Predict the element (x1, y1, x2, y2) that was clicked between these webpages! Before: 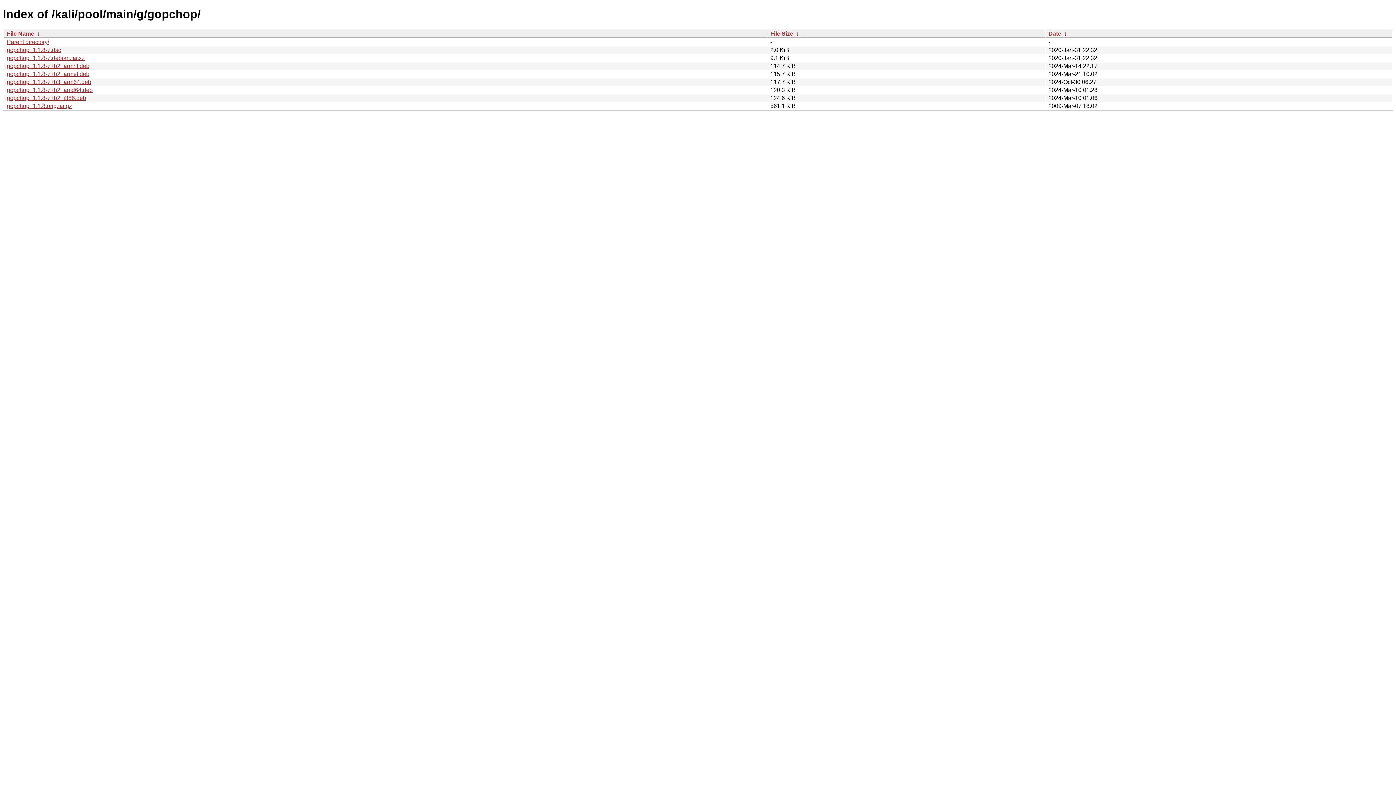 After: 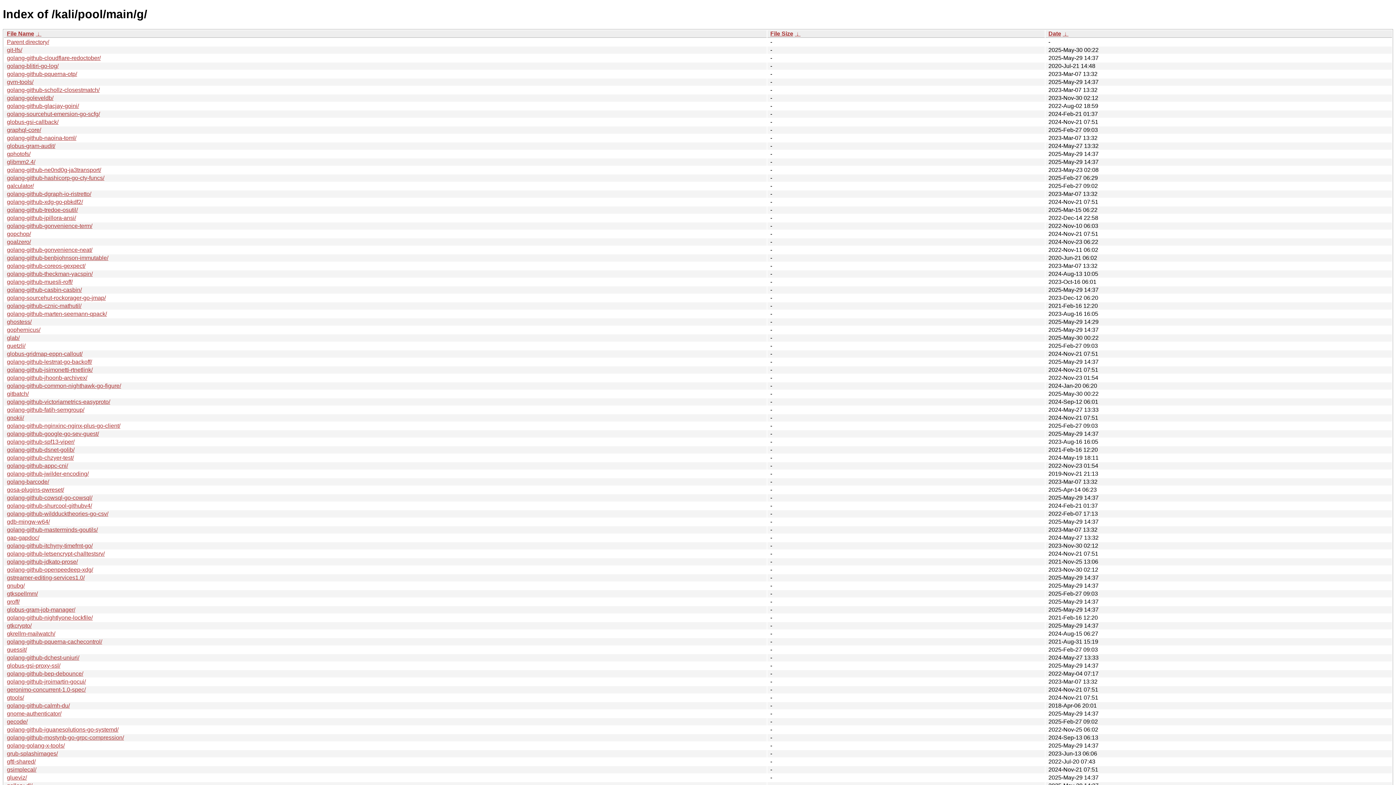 Action: label: Parent directory/ bbox: (6, 38, 49, 45)